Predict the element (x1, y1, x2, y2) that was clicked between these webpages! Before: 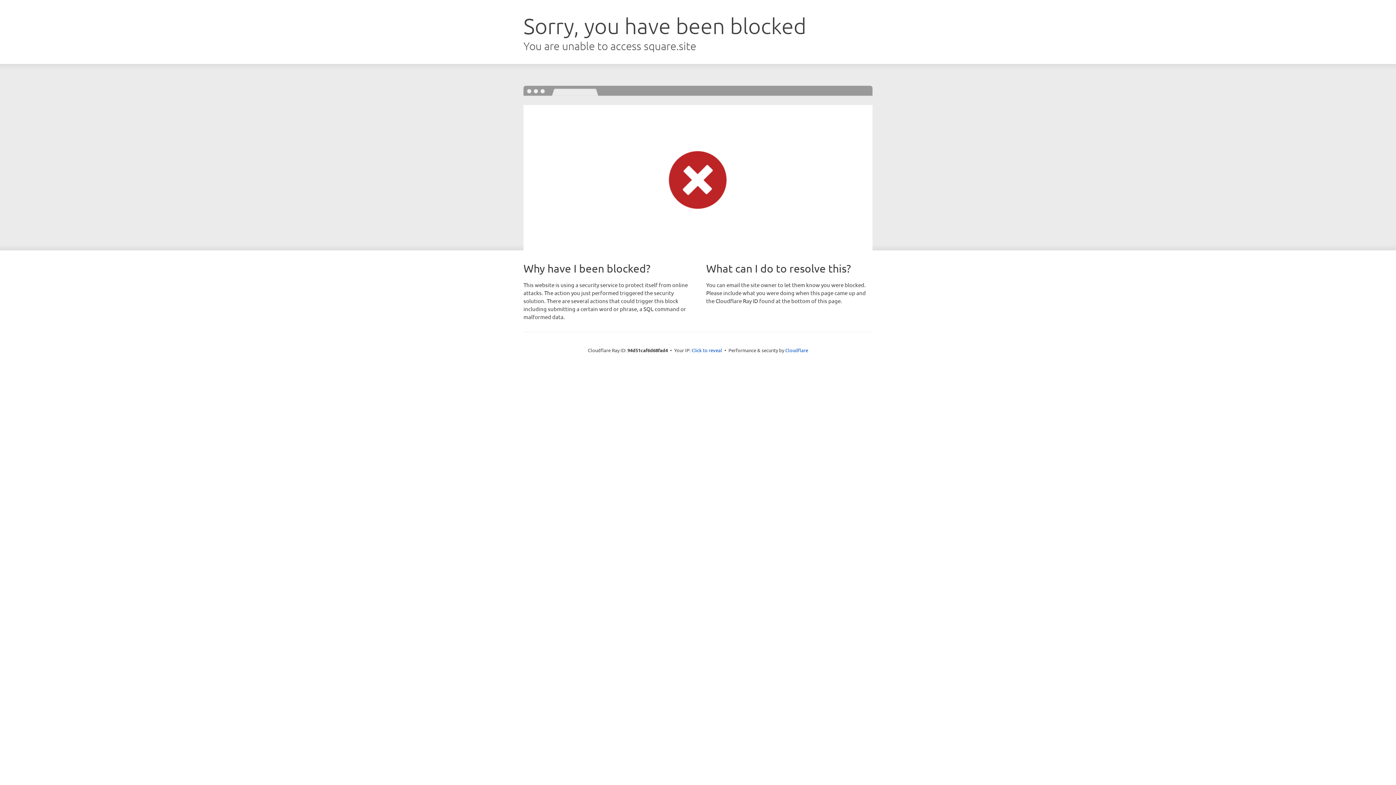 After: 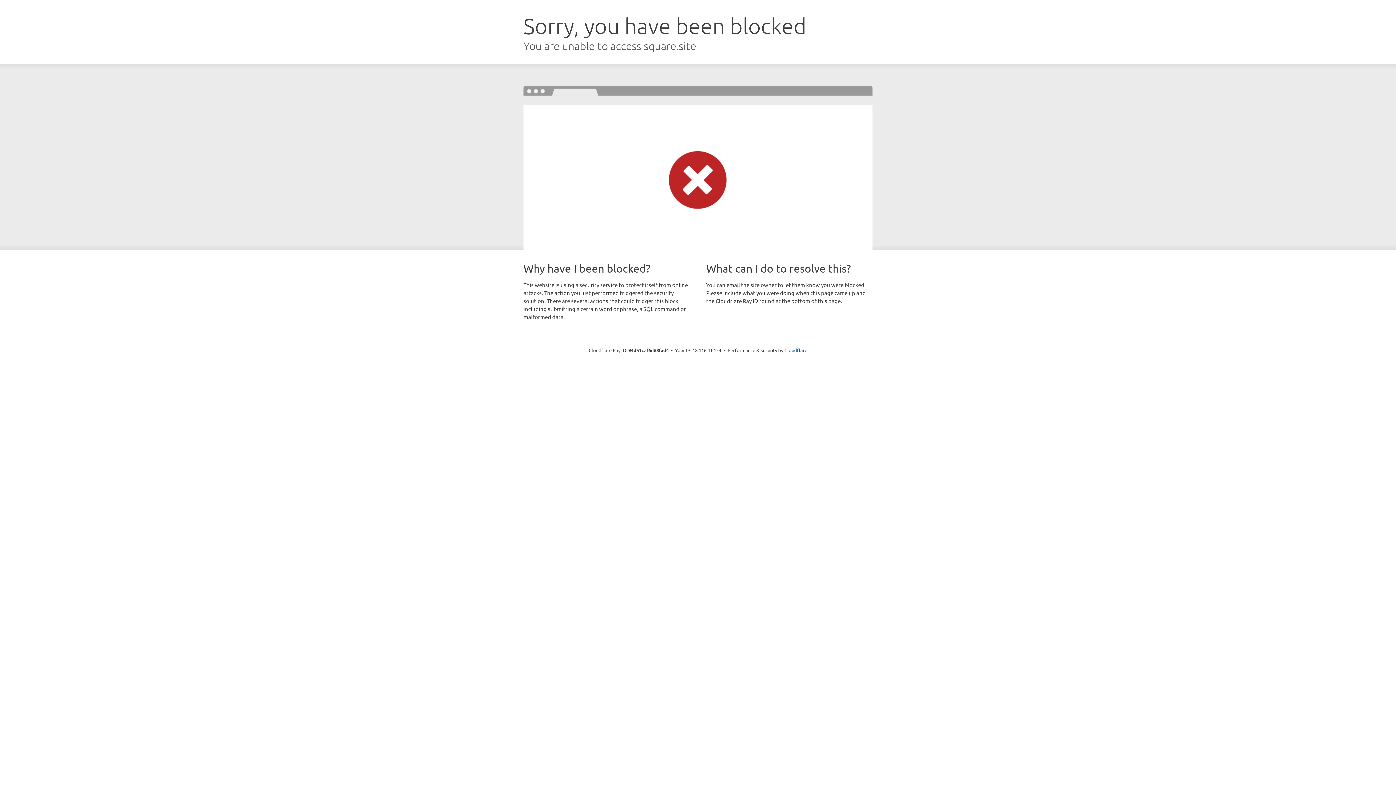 Action: bbox: (691, 346, 722, 353) label: Click to reveal